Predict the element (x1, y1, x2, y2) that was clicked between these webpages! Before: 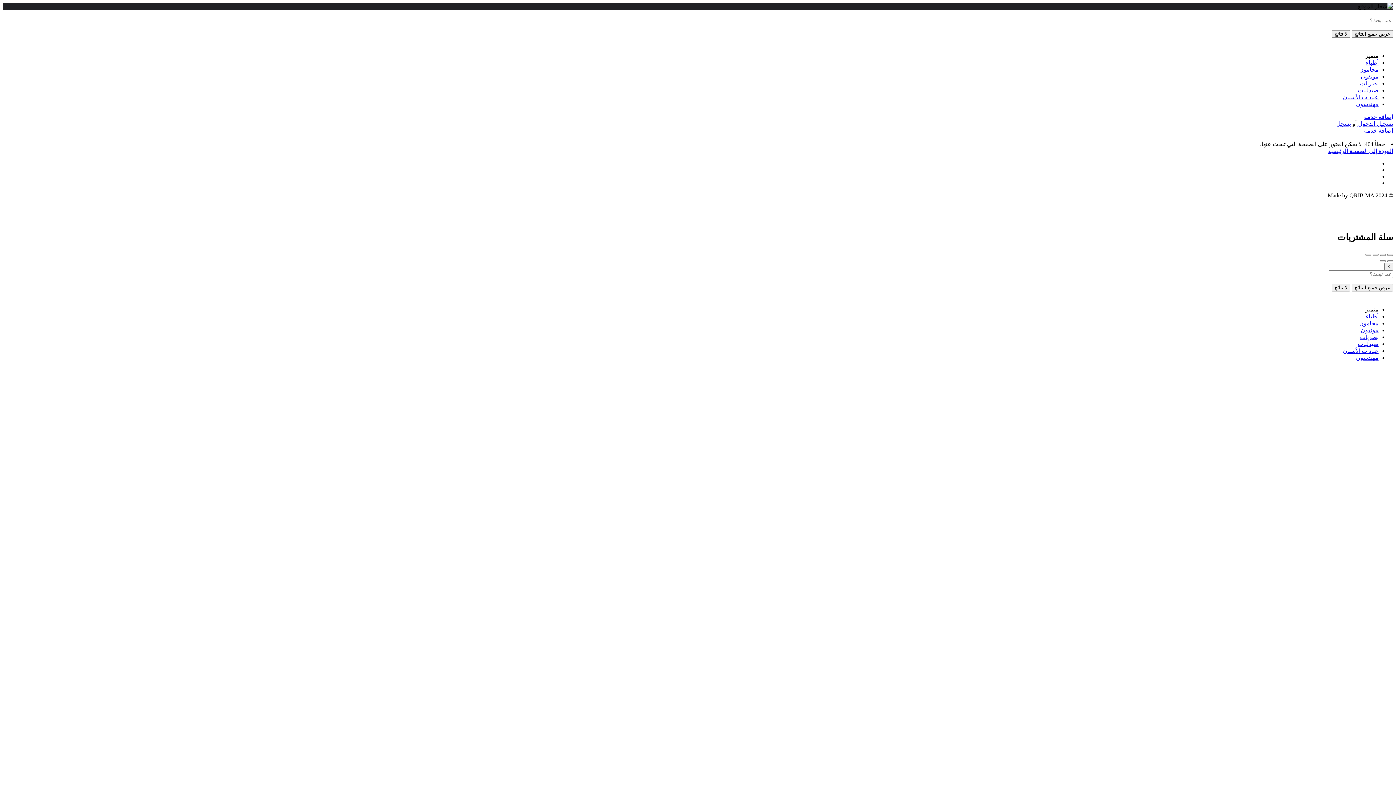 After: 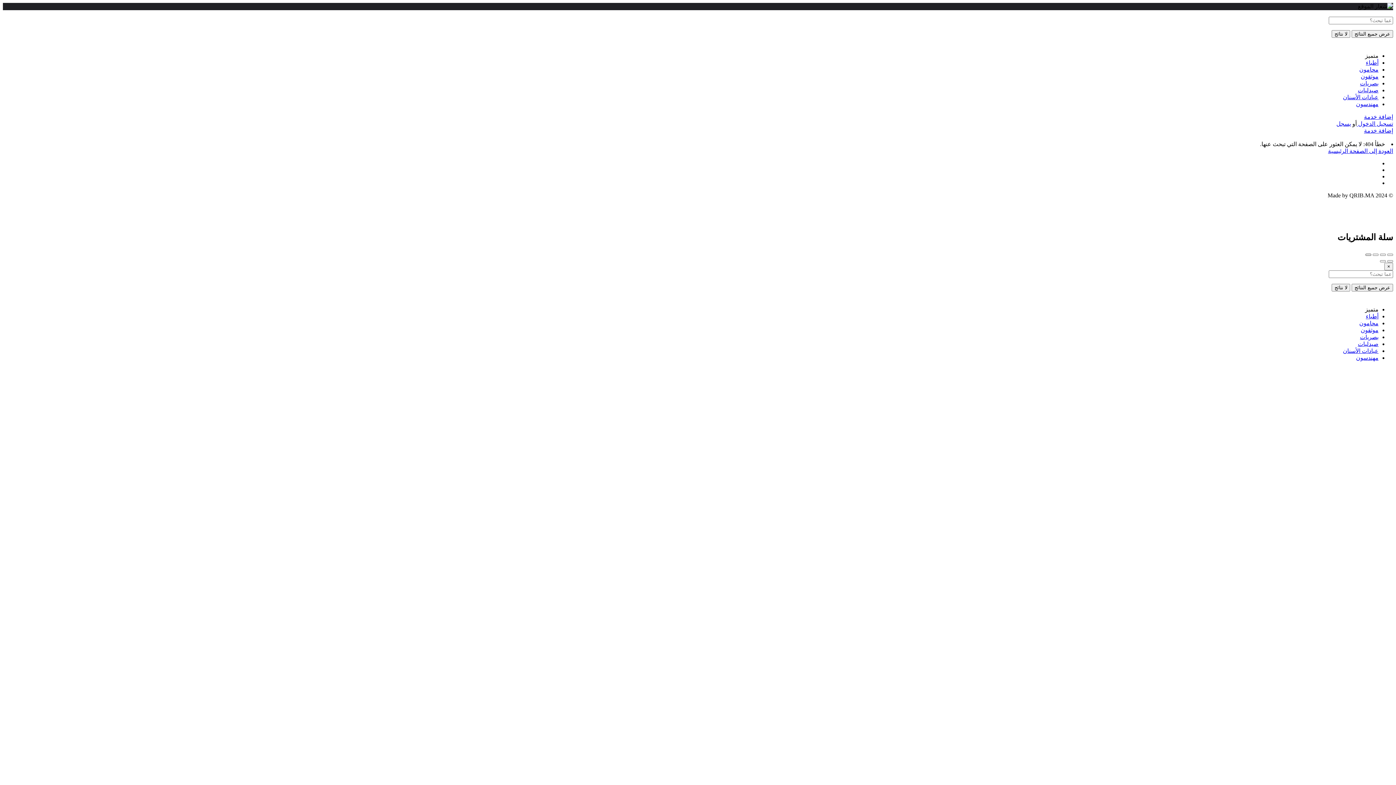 Action: bbox: (1365, 253, 1371, 255)